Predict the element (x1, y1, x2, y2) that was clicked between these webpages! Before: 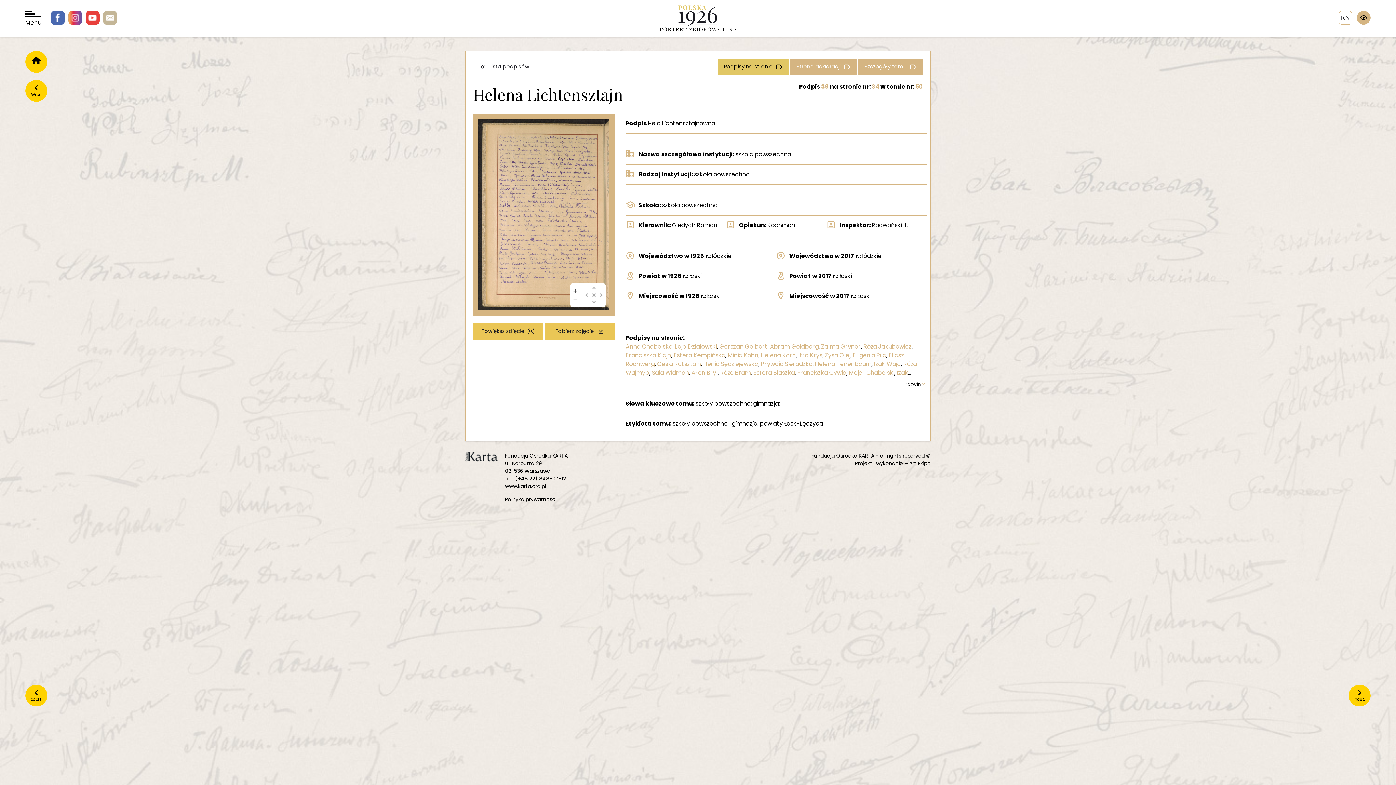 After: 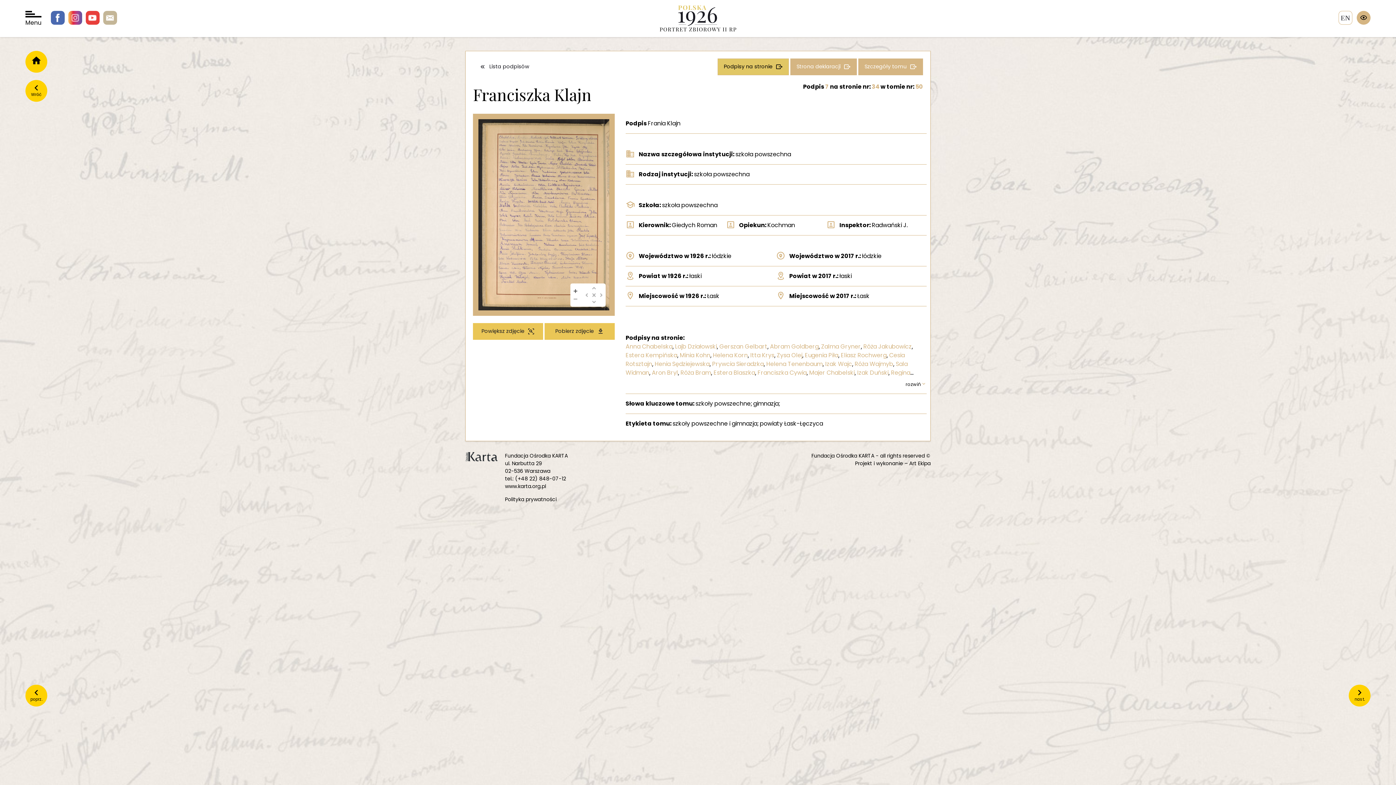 Action: label: Franciszka Klajn bbox: (625, 351, 671, 359)